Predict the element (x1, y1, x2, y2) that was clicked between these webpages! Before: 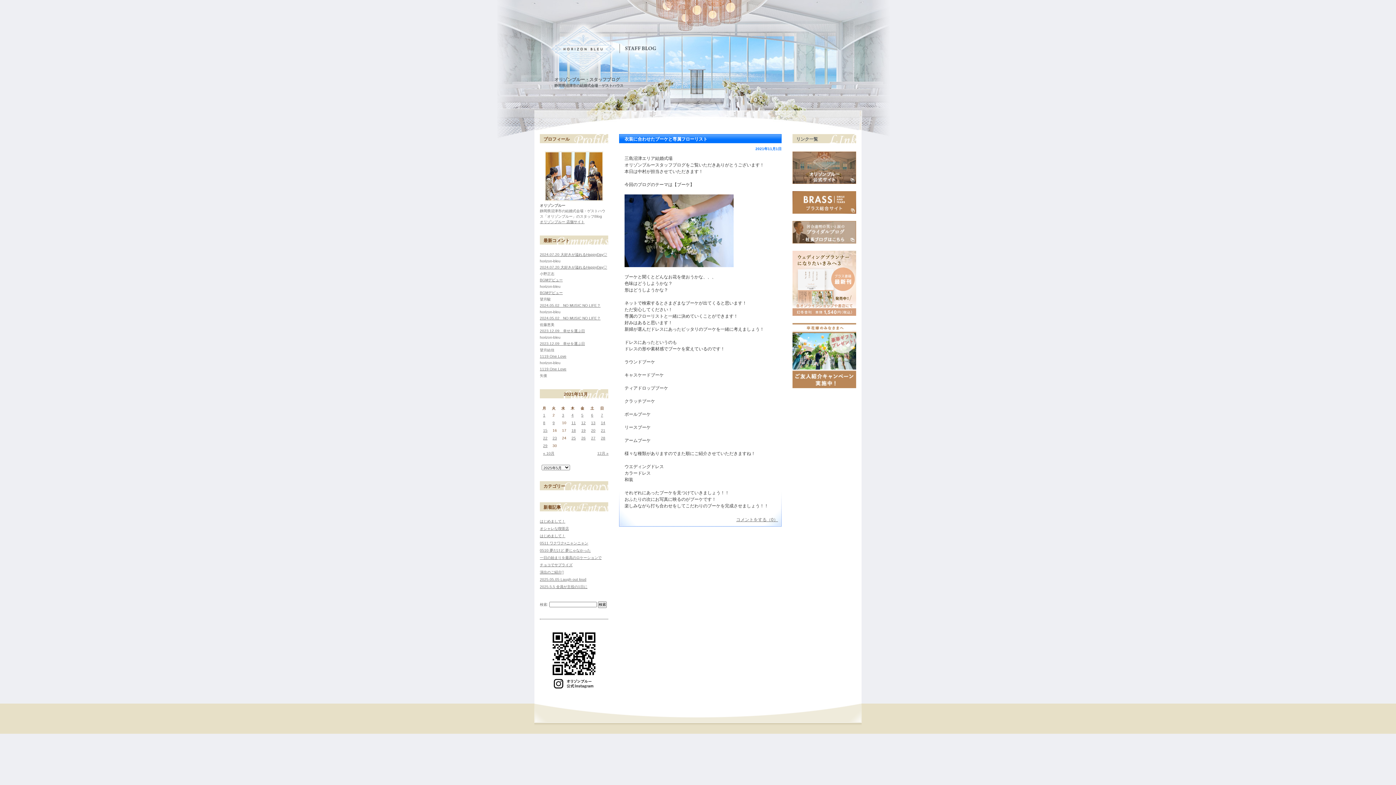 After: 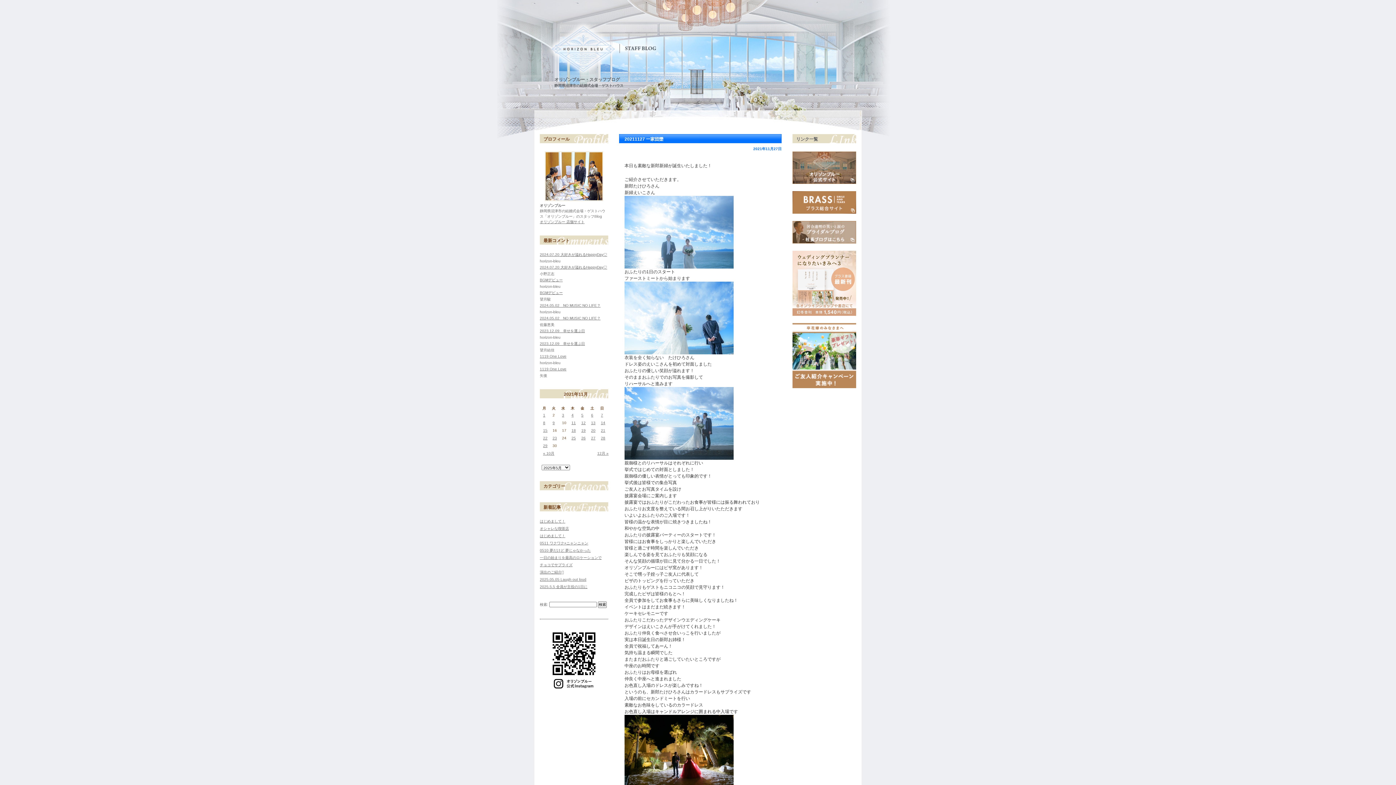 Action: label: 2021年11月27日 に投稿を公開 bbox: (591, 436, 595, 440)